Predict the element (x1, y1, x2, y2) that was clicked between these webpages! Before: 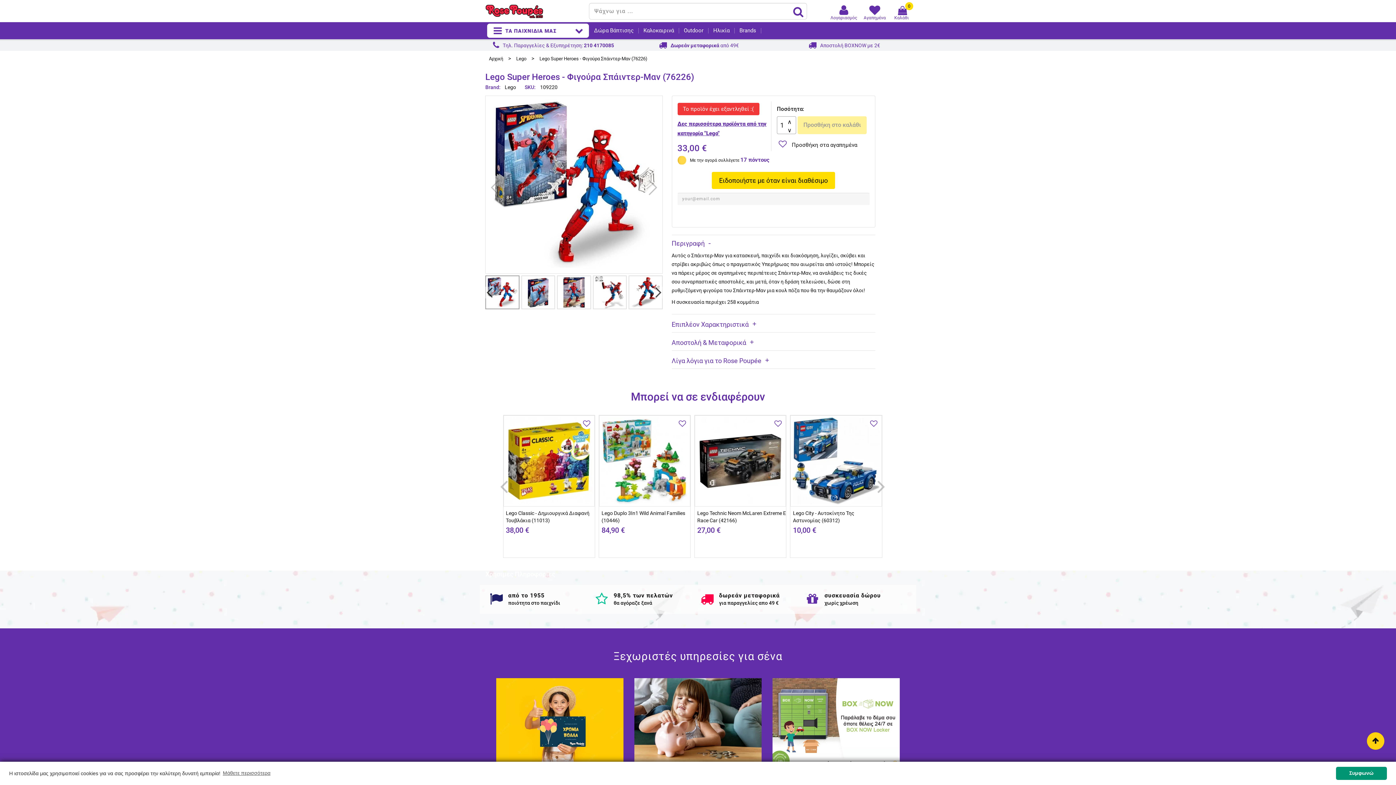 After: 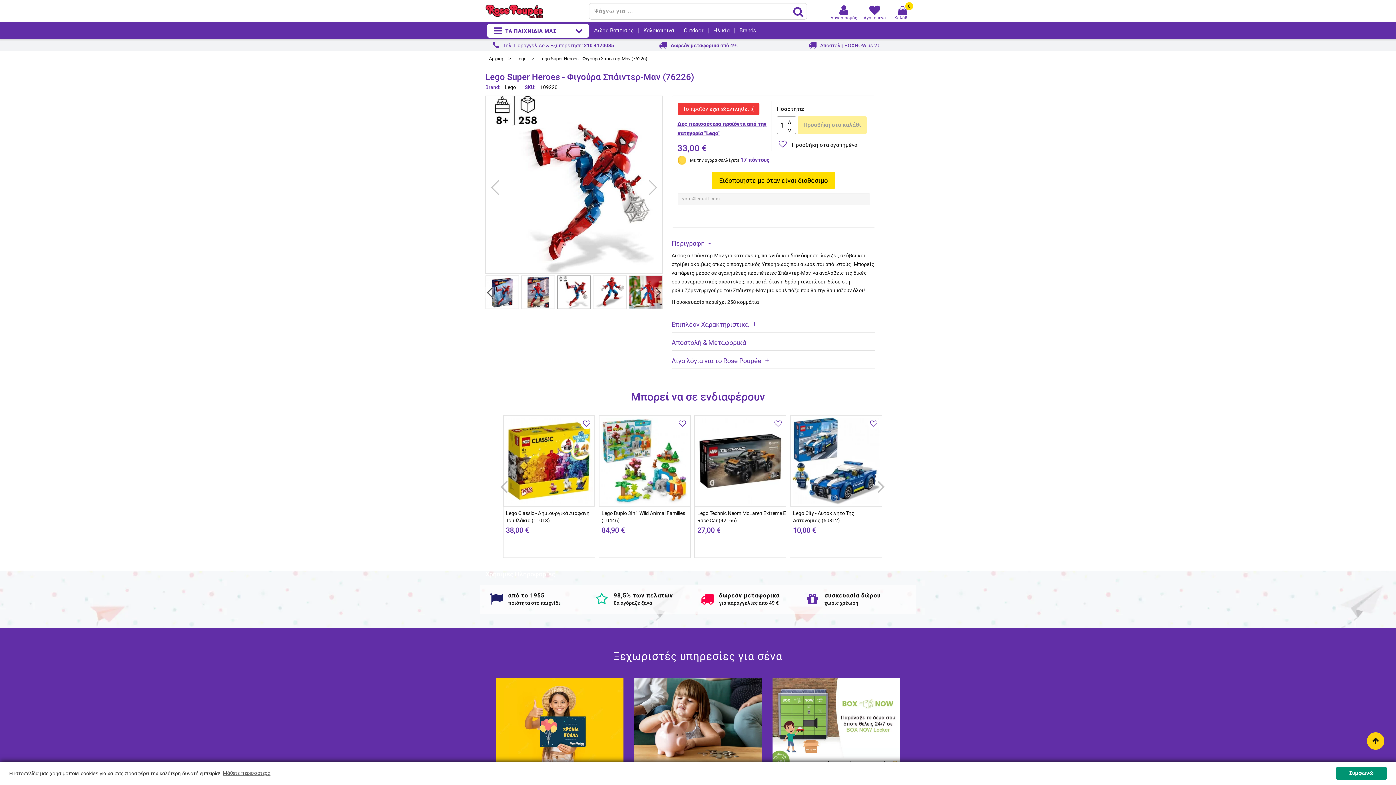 Action: bbox: (593, 276, 626, 308)